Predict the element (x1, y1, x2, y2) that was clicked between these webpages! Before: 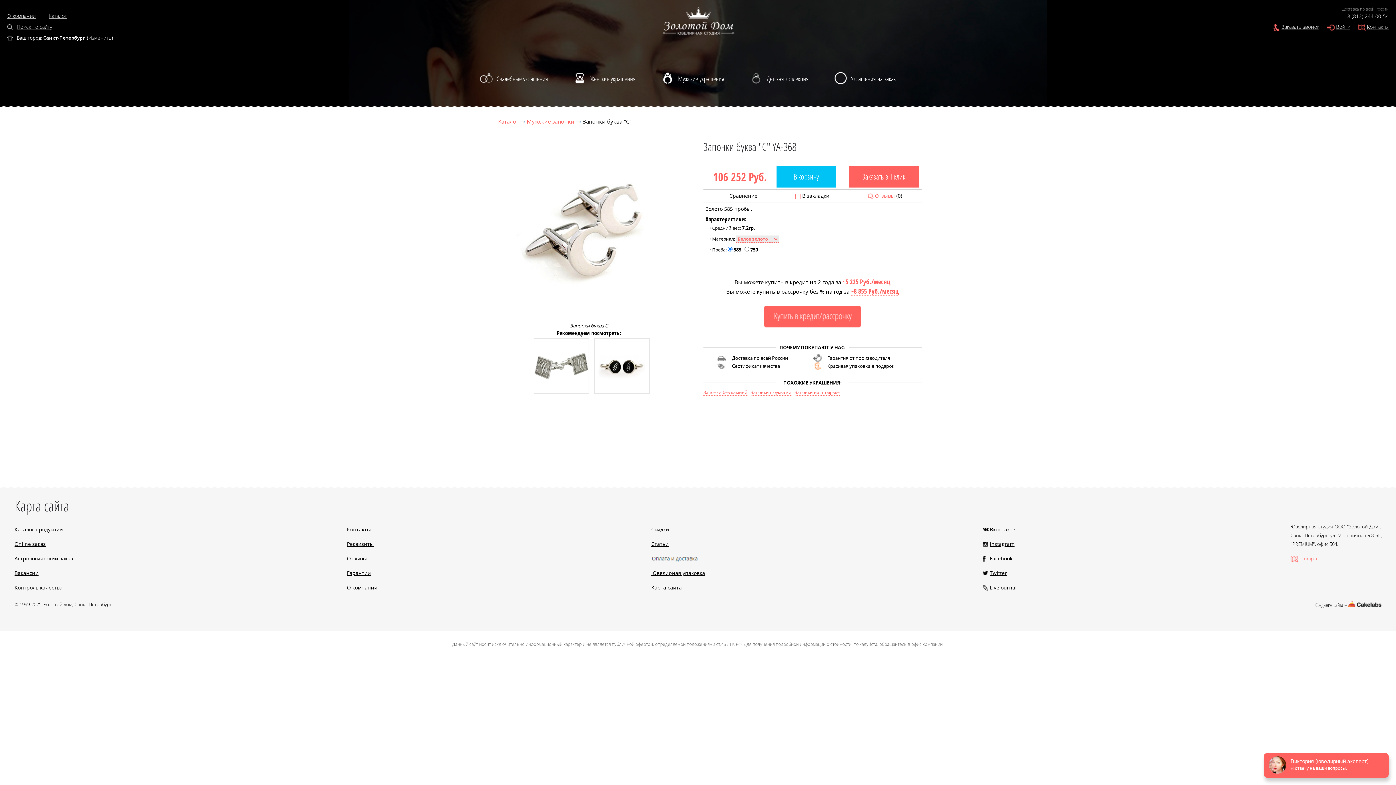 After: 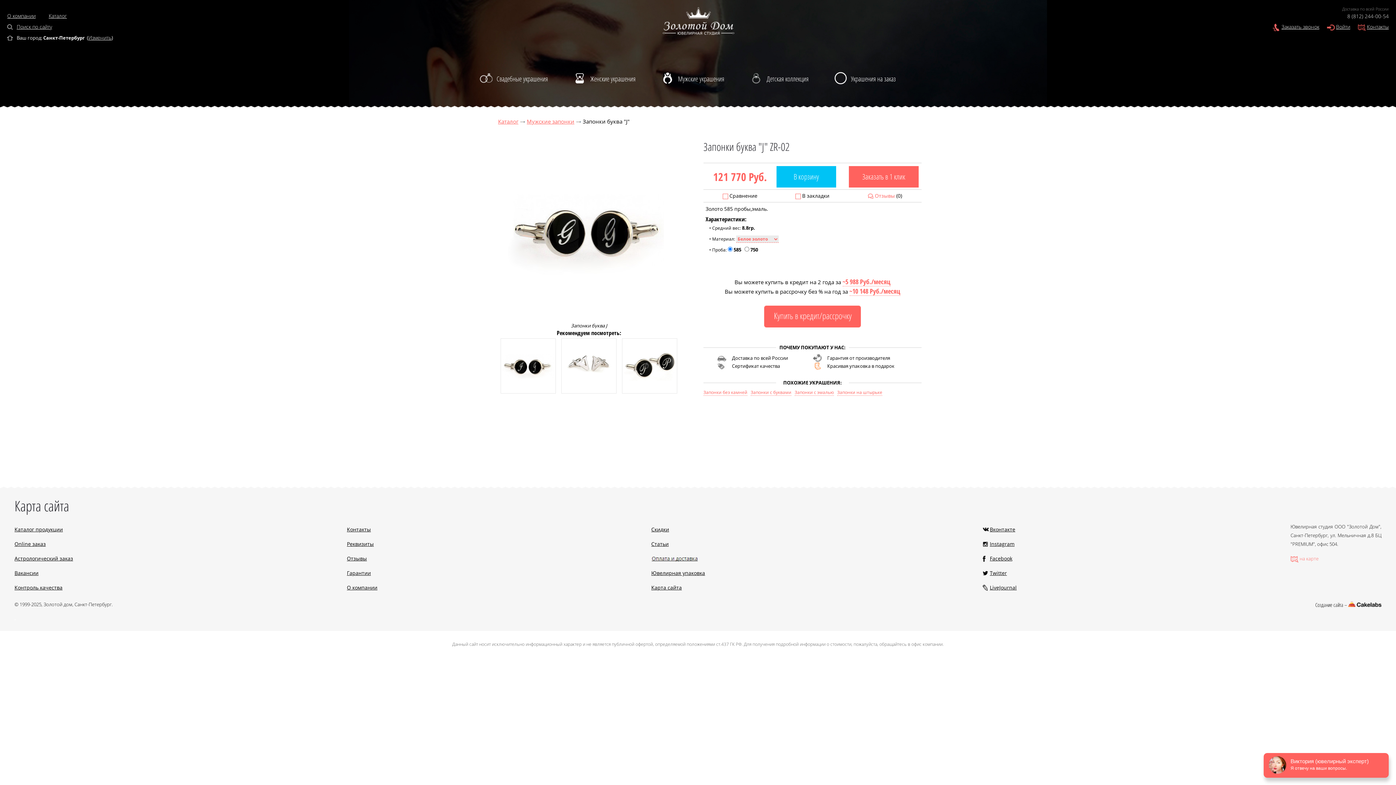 Action: bbox: (594, 388, 649, 395)